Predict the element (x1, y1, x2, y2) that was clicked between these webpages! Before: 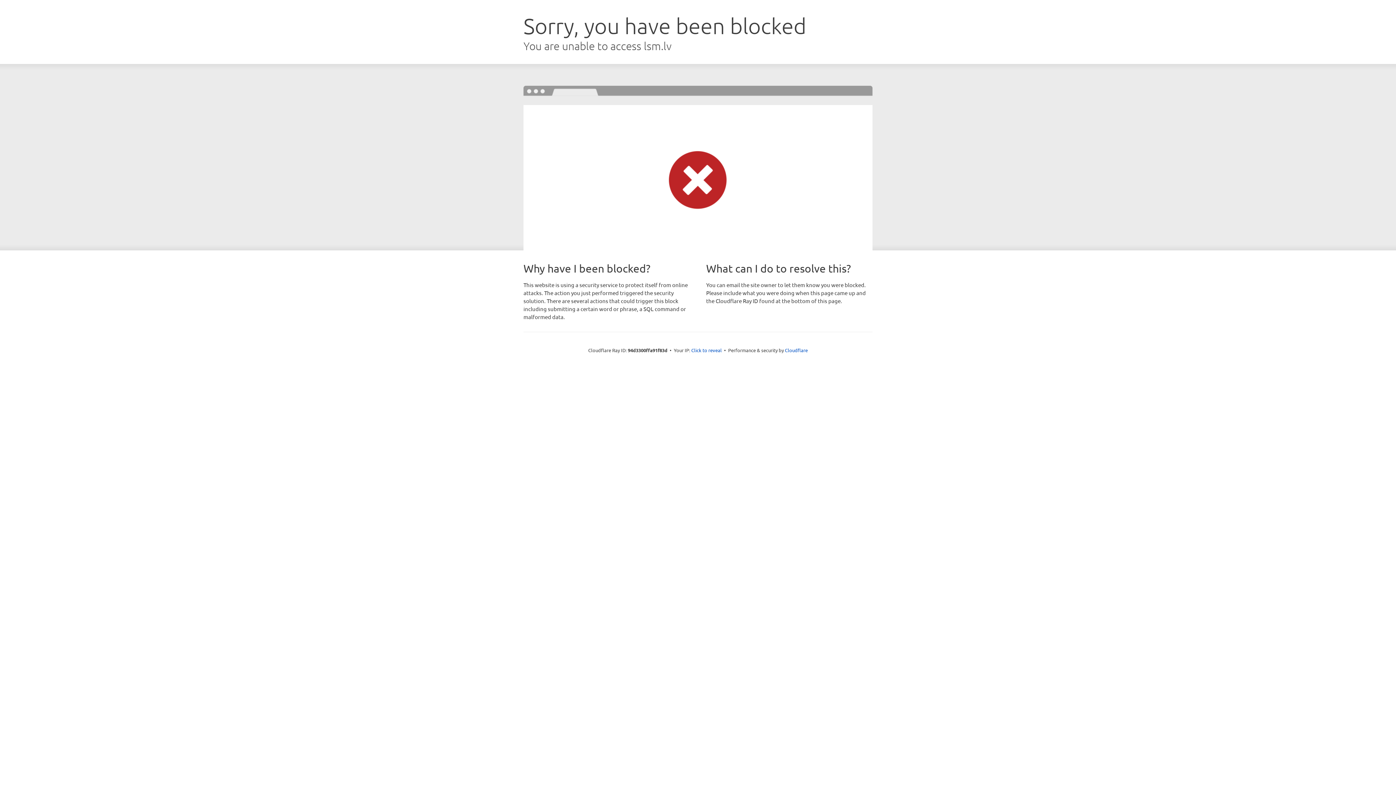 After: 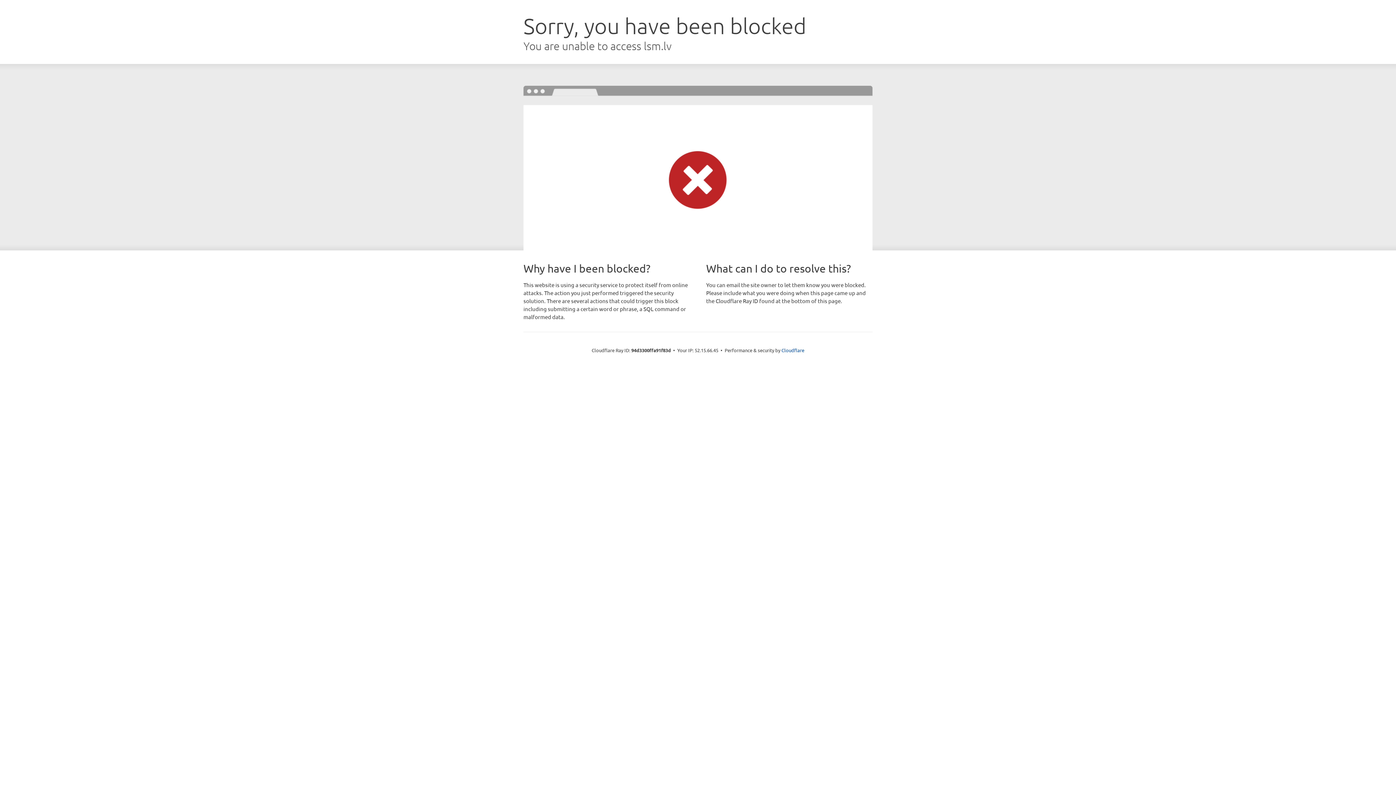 Action: label: Click to reveal bbox: (691, 346, 722, 353)